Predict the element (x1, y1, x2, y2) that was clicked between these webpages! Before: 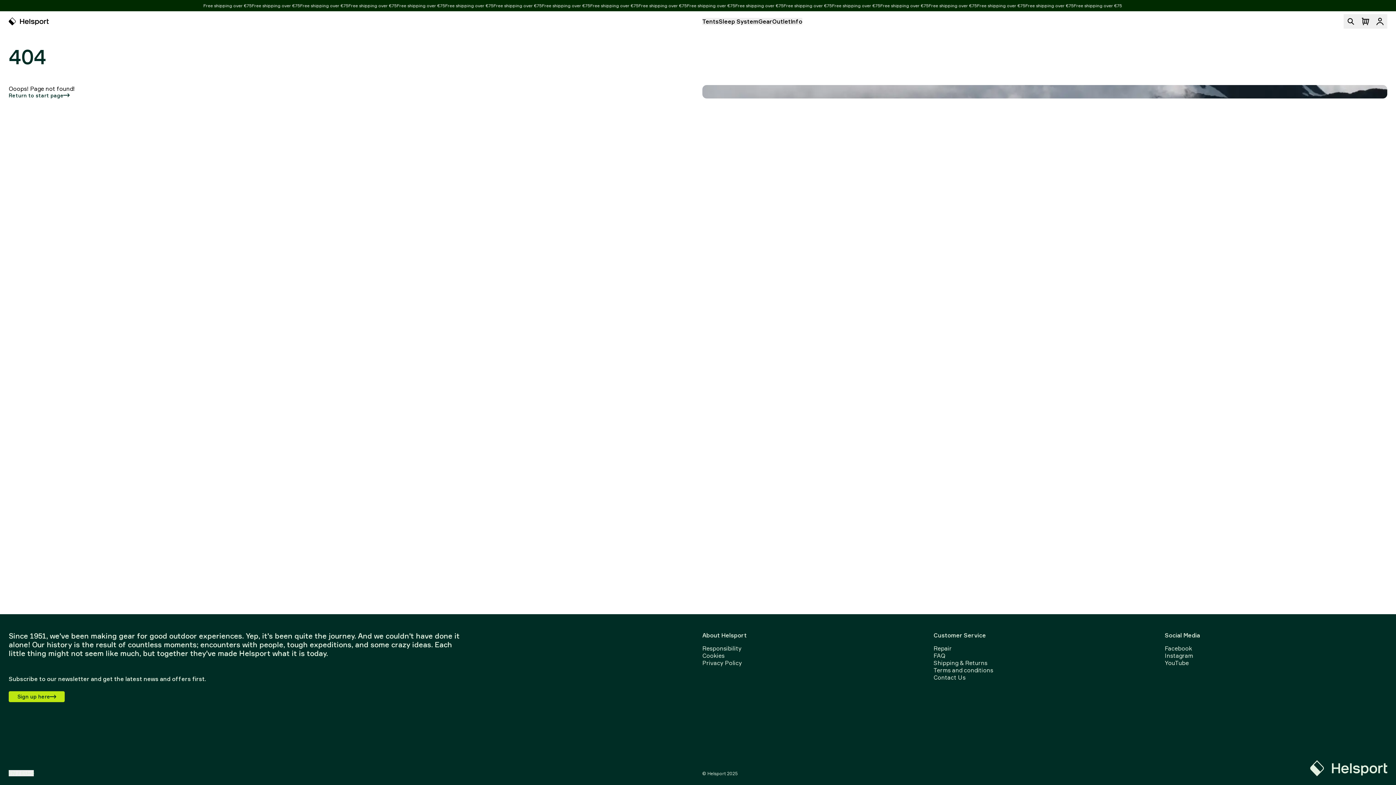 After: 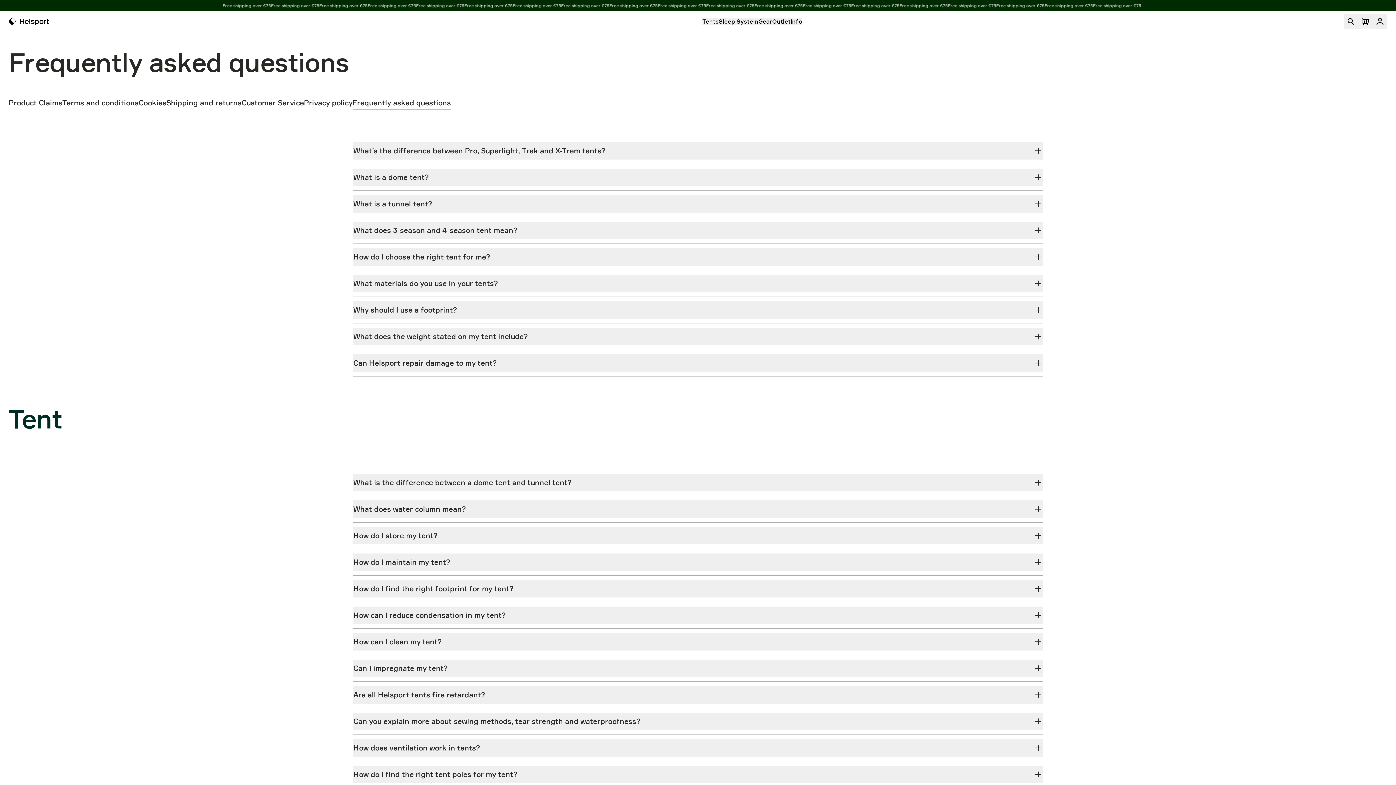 Action: label: FAQ bbox: (933, 652, 945, 659)